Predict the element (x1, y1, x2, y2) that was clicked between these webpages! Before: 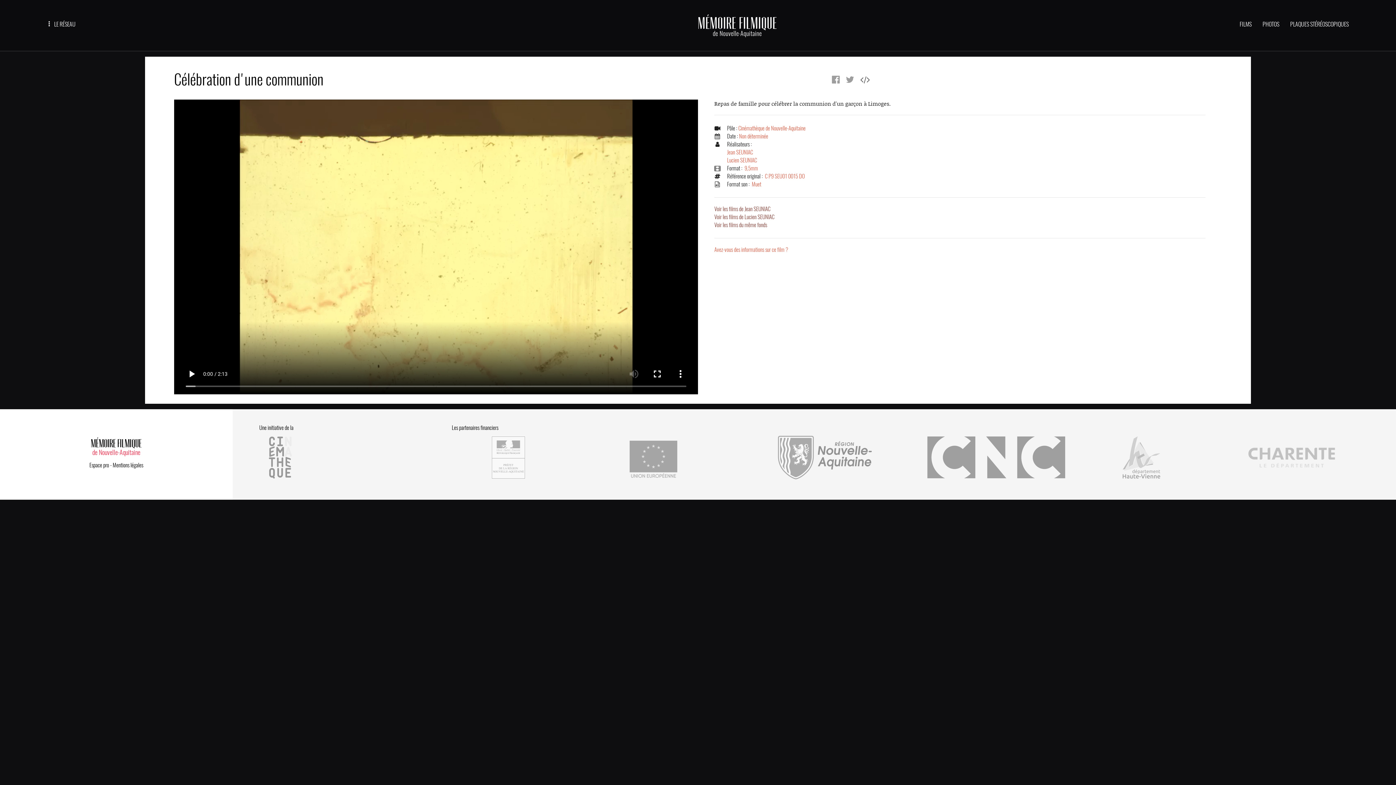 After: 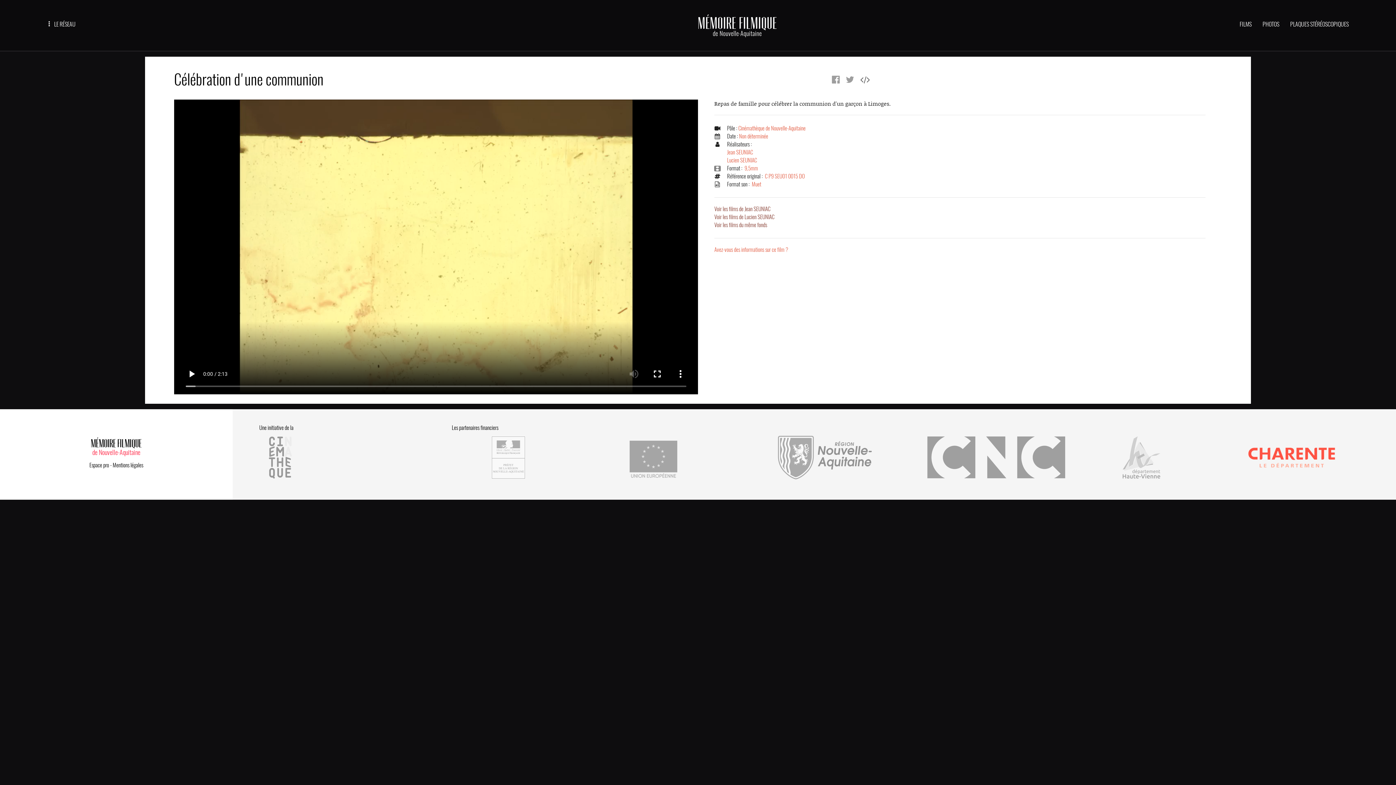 Action: bbox: (1236, 474, 1347, 480)